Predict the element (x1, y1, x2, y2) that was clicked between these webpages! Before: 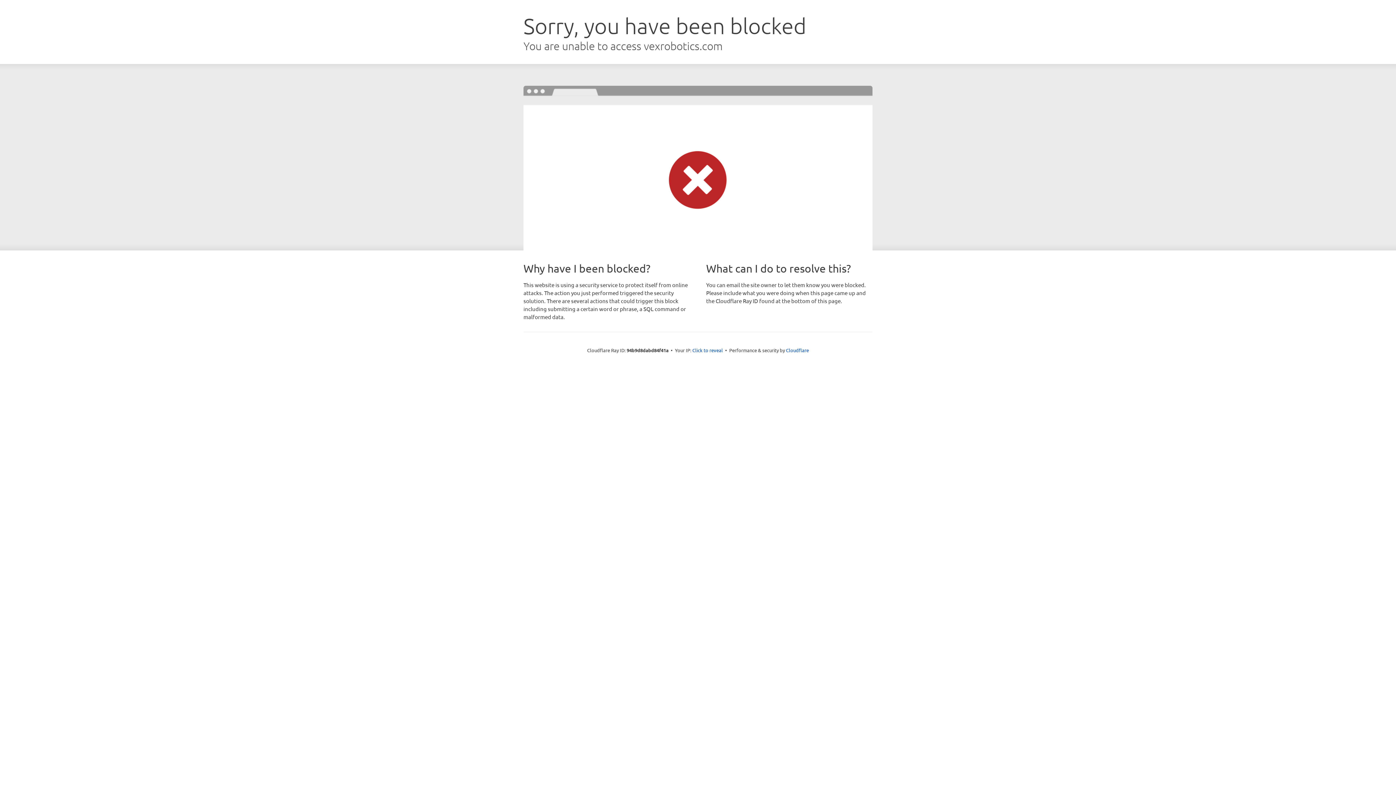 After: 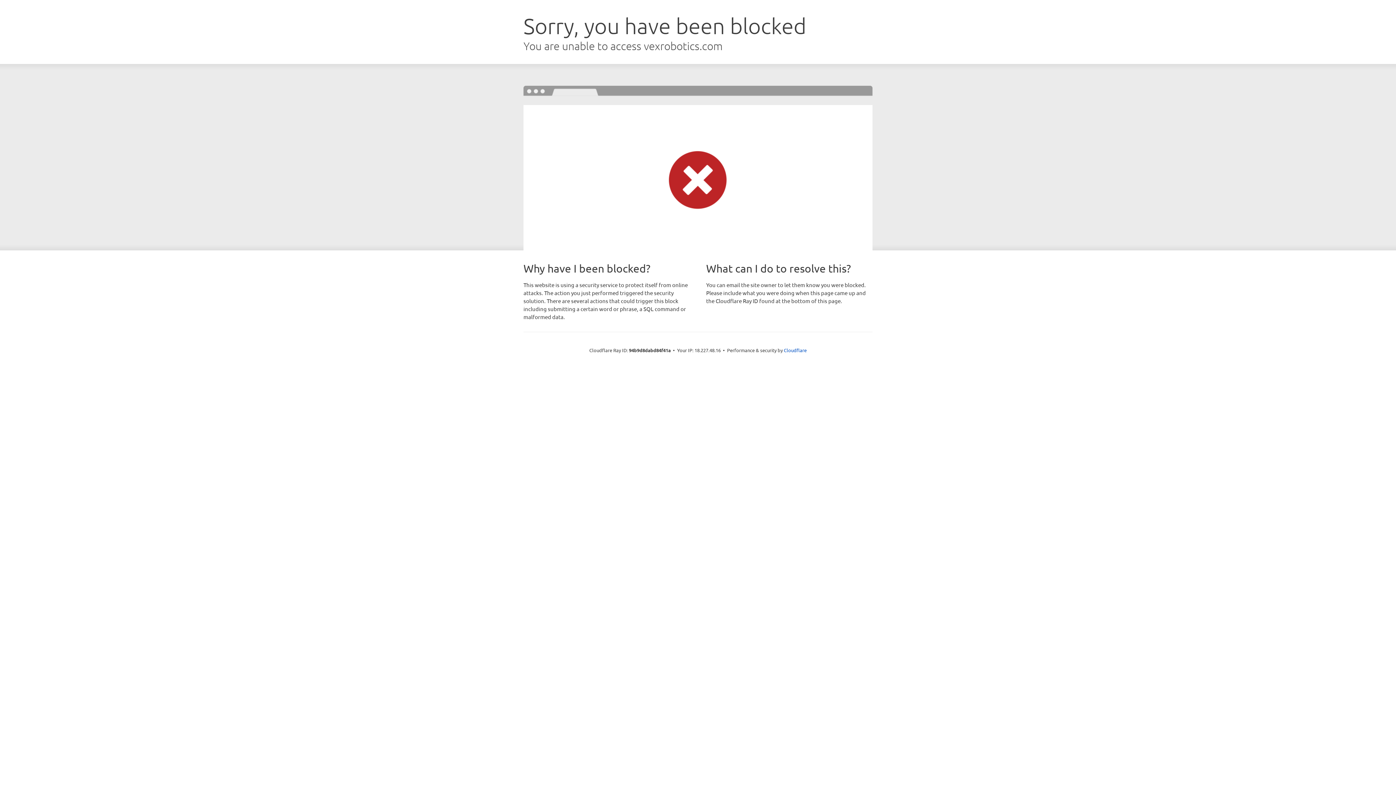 Action: bbox: (692, 346, 723, 353) label: Click to reveal